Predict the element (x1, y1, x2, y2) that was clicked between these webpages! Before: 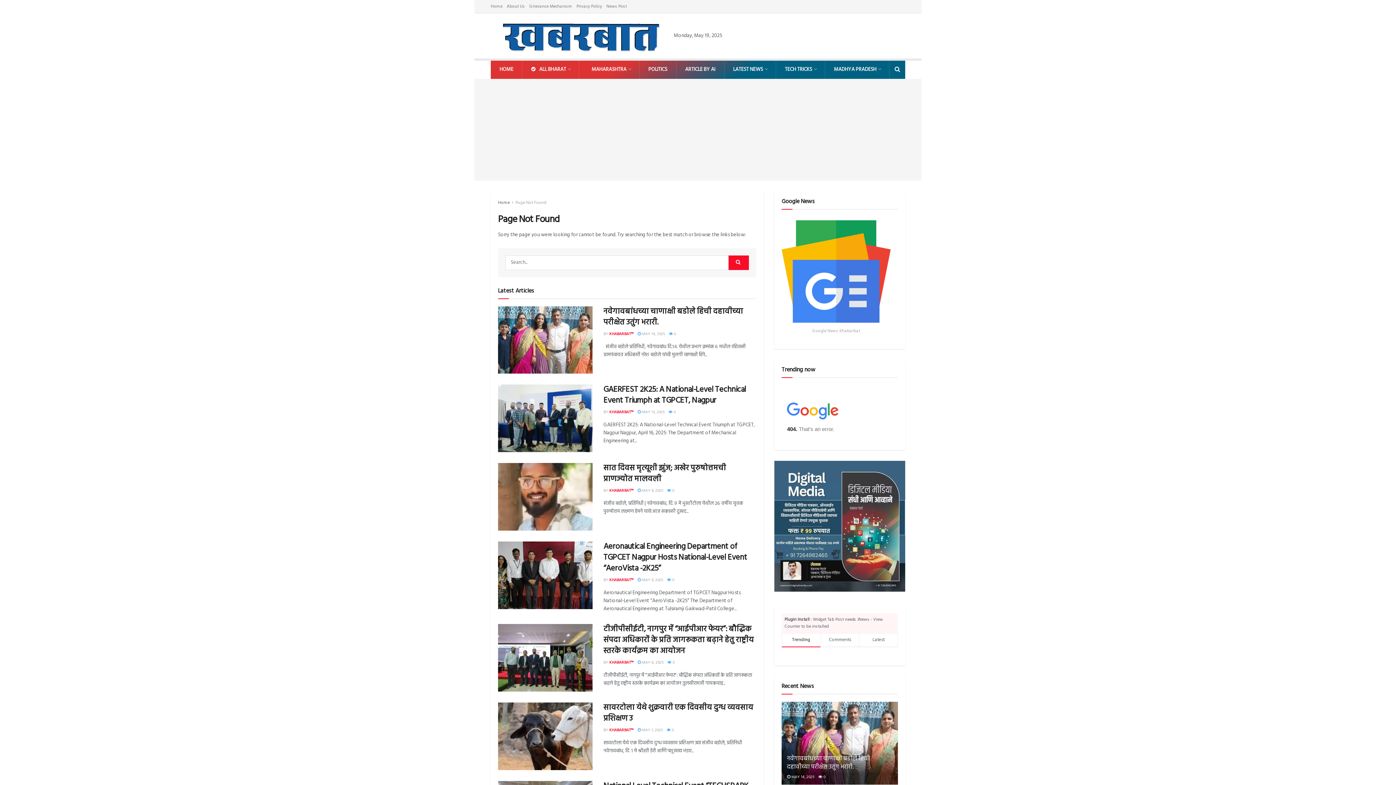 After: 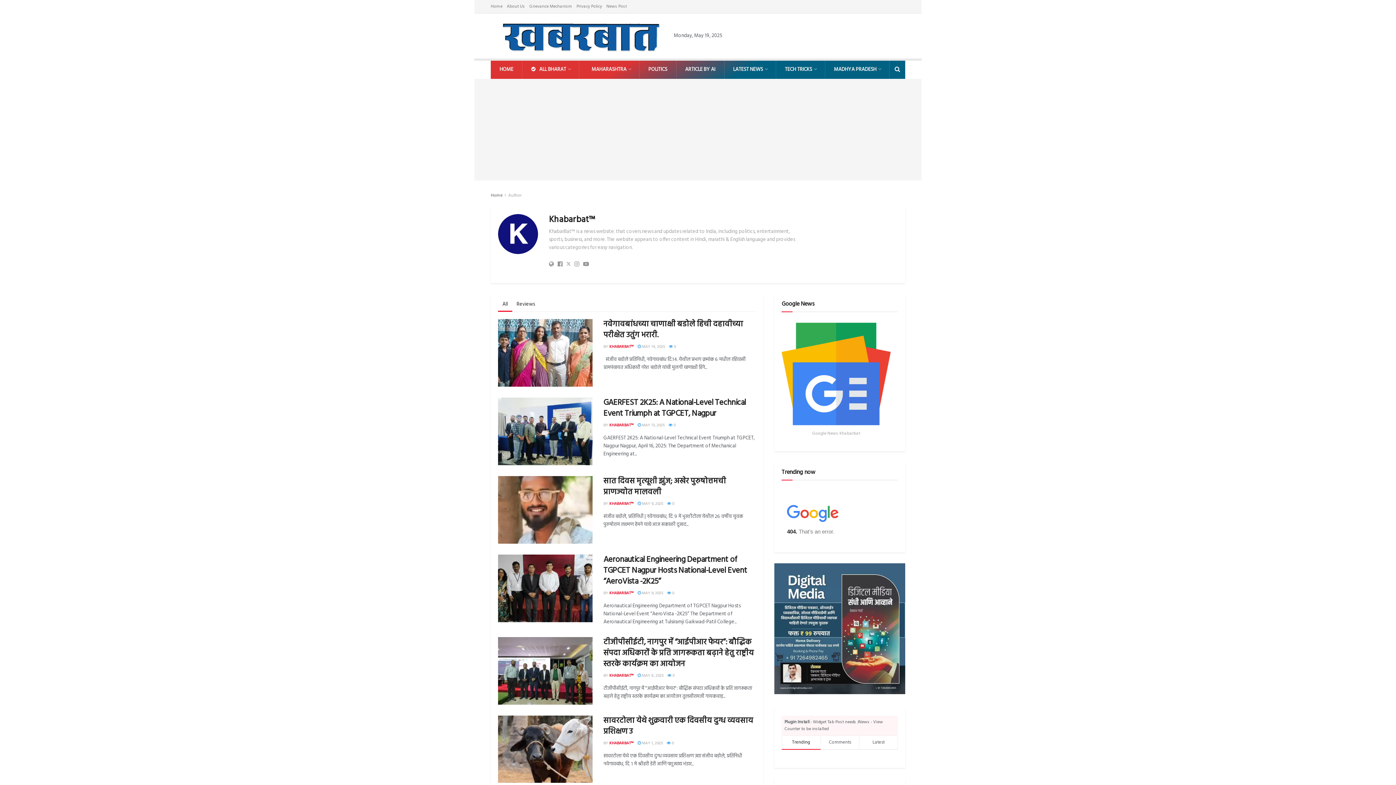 Action: bbox: (609, 659, 633, 666) label: KHABARBAT™